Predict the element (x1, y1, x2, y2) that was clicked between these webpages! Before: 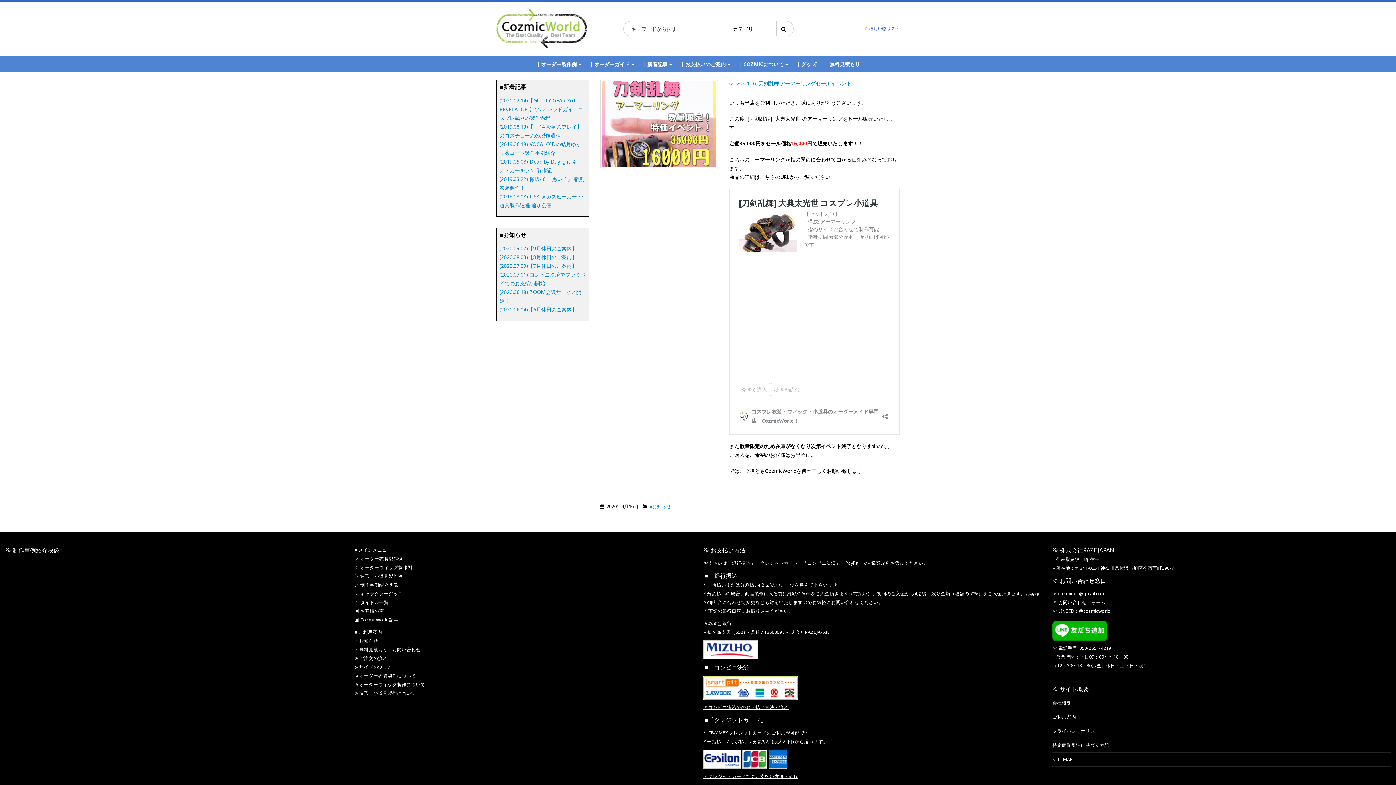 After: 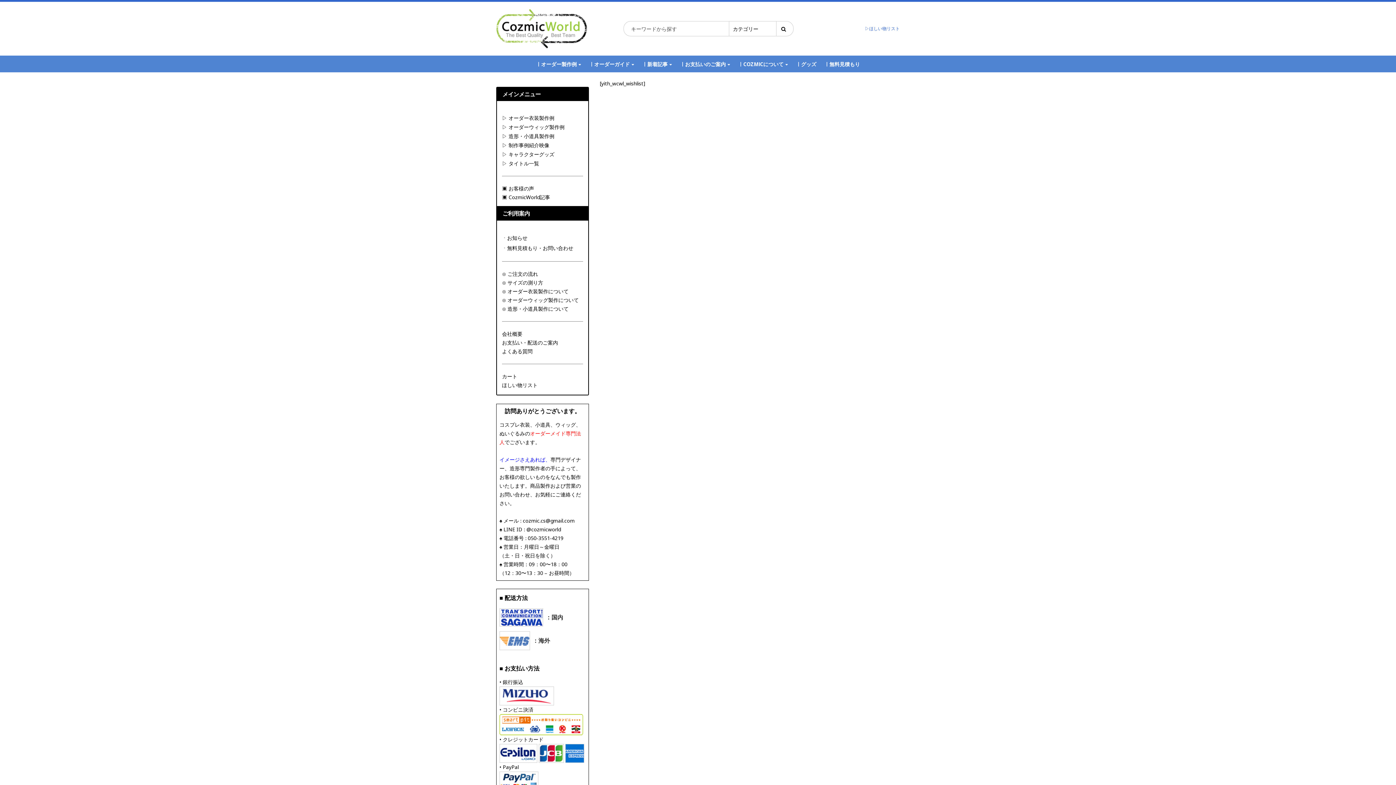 Action: bbox: (865, 25, 900, 31) label: ▷ほしい物リスト